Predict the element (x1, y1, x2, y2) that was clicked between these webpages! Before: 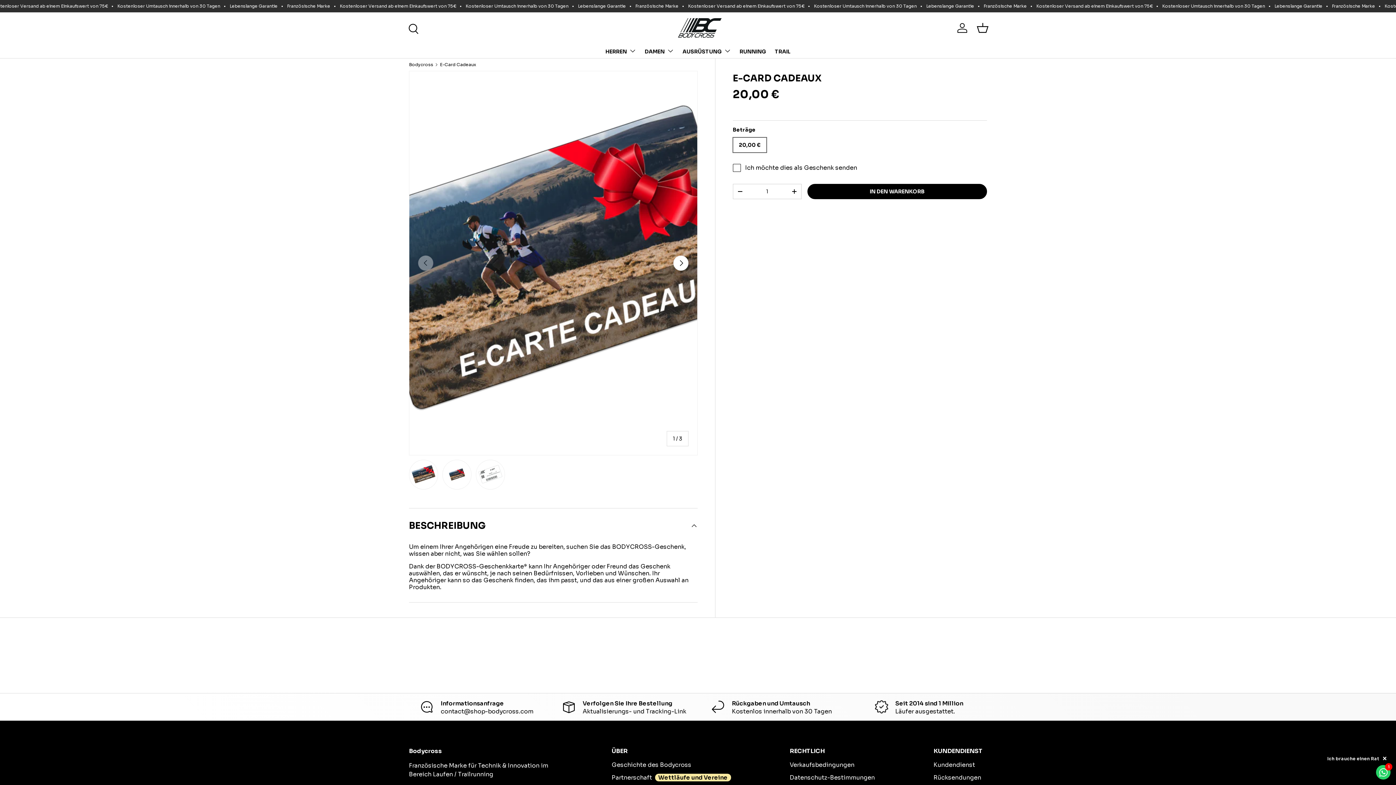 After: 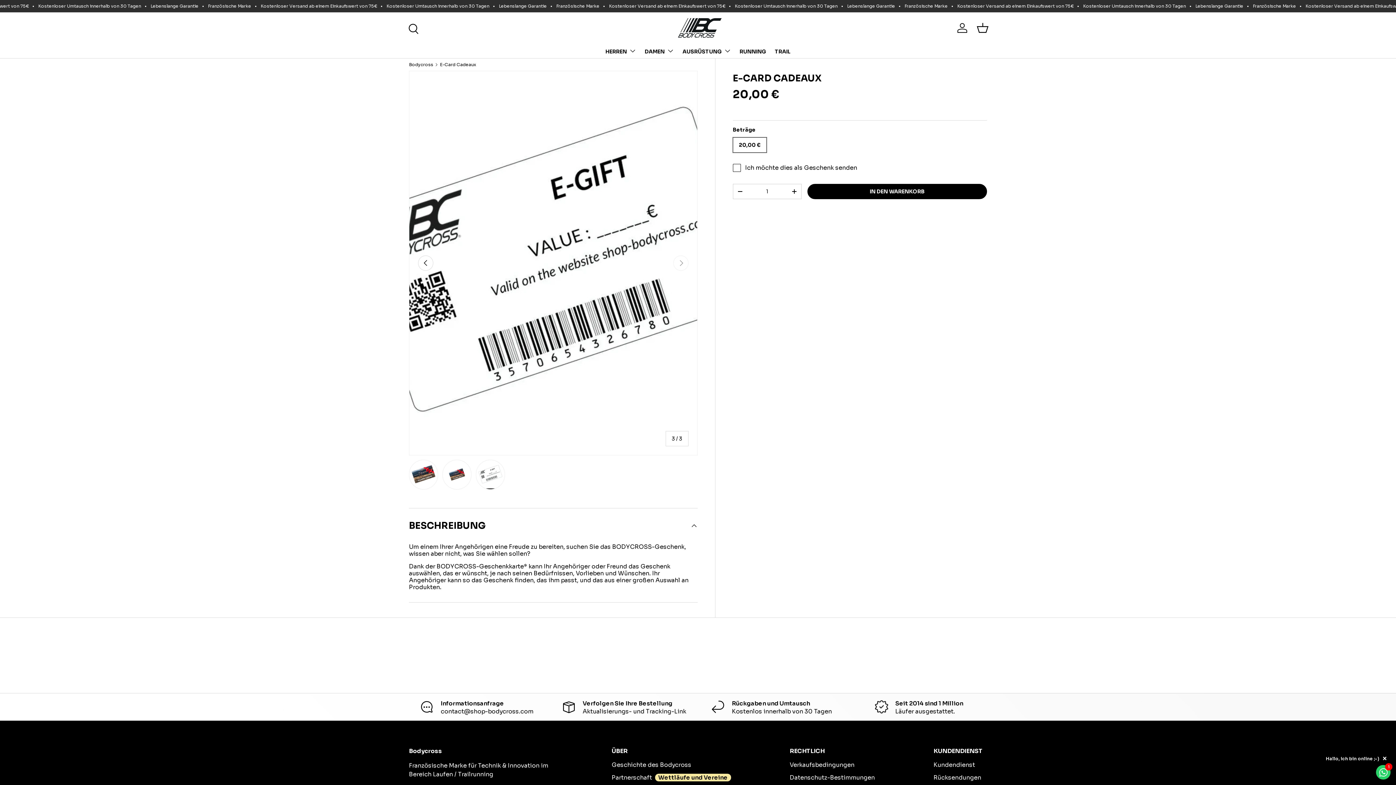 Action: label: Bild 3 in Galerieansicht laden bbox: (476, 459, 505, 489)